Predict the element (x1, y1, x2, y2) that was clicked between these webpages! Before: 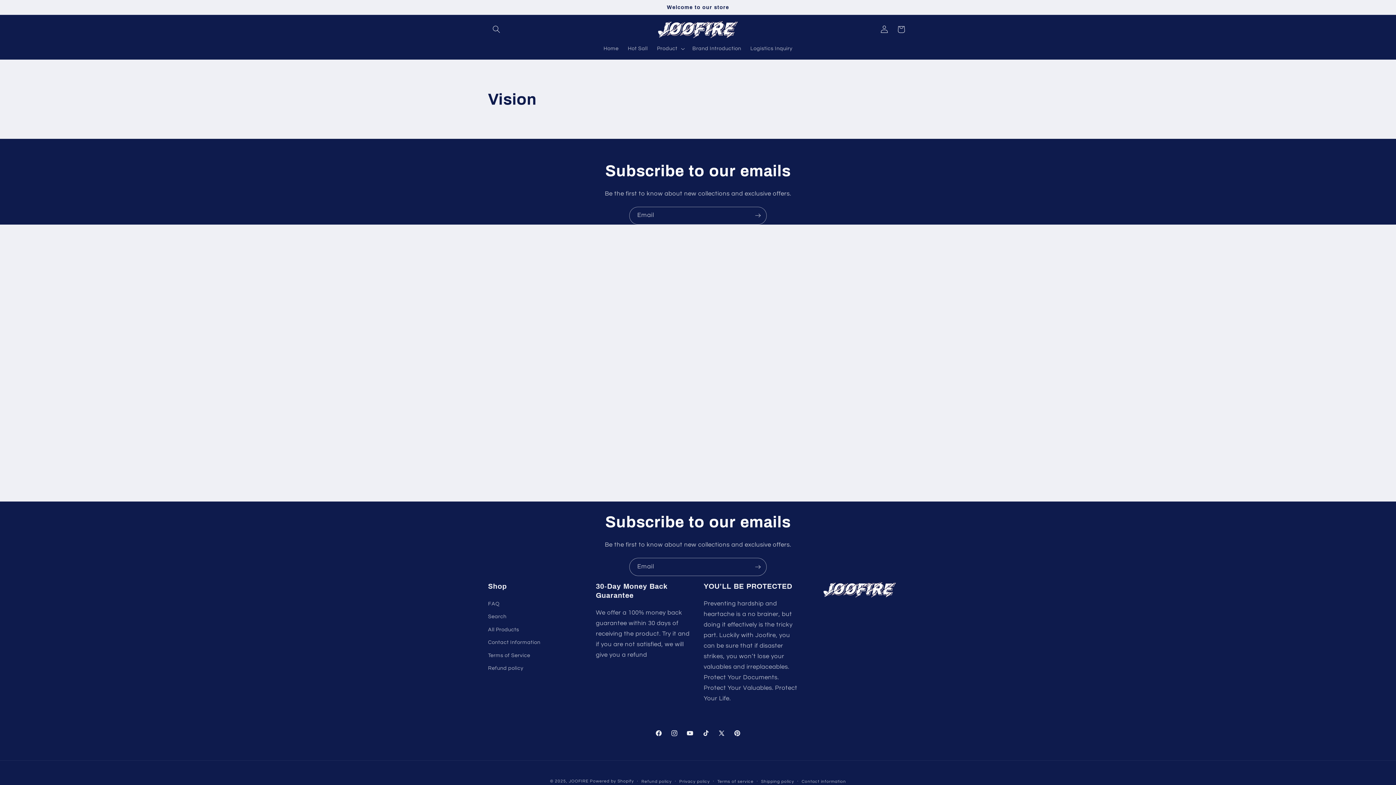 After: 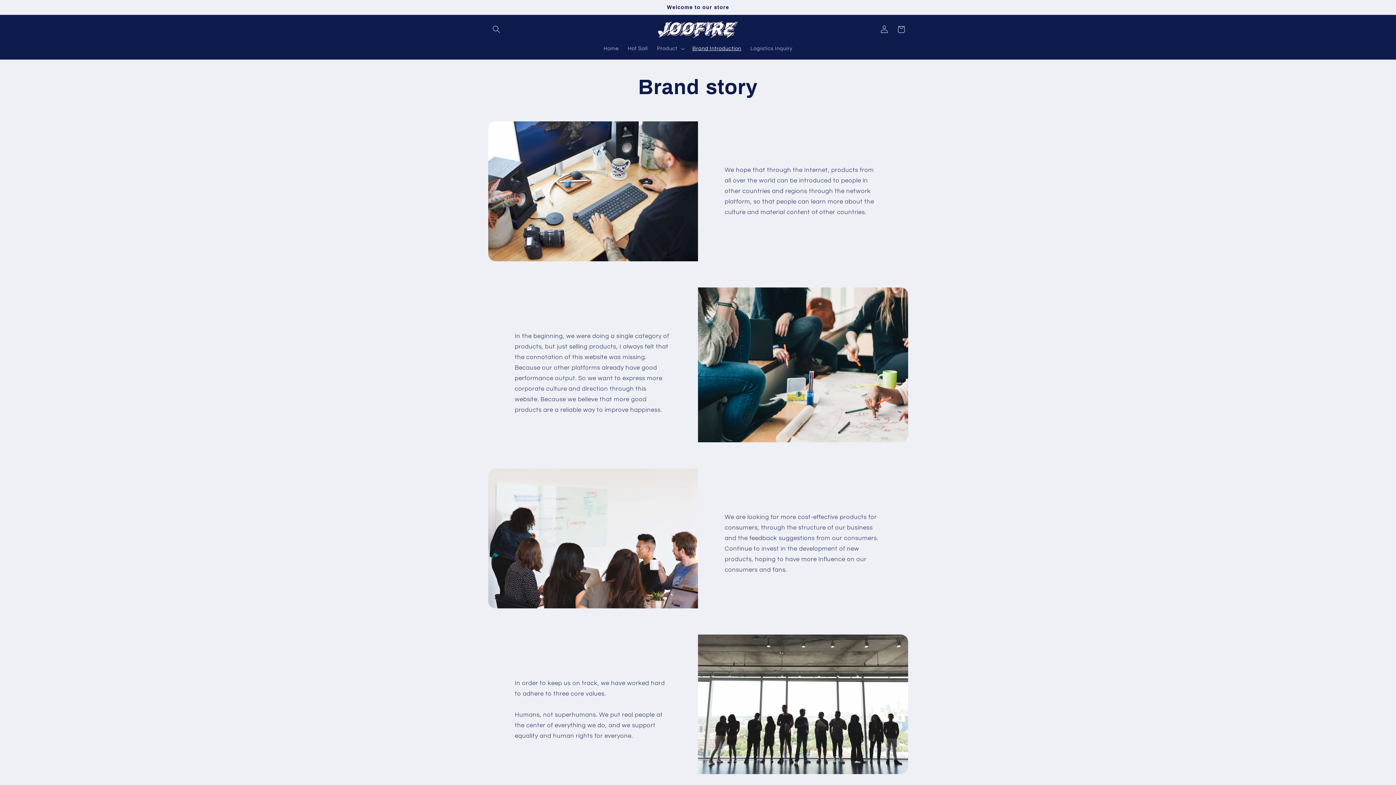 Action: label: Brand Introduction bbox: (687, 40, 745, 56)